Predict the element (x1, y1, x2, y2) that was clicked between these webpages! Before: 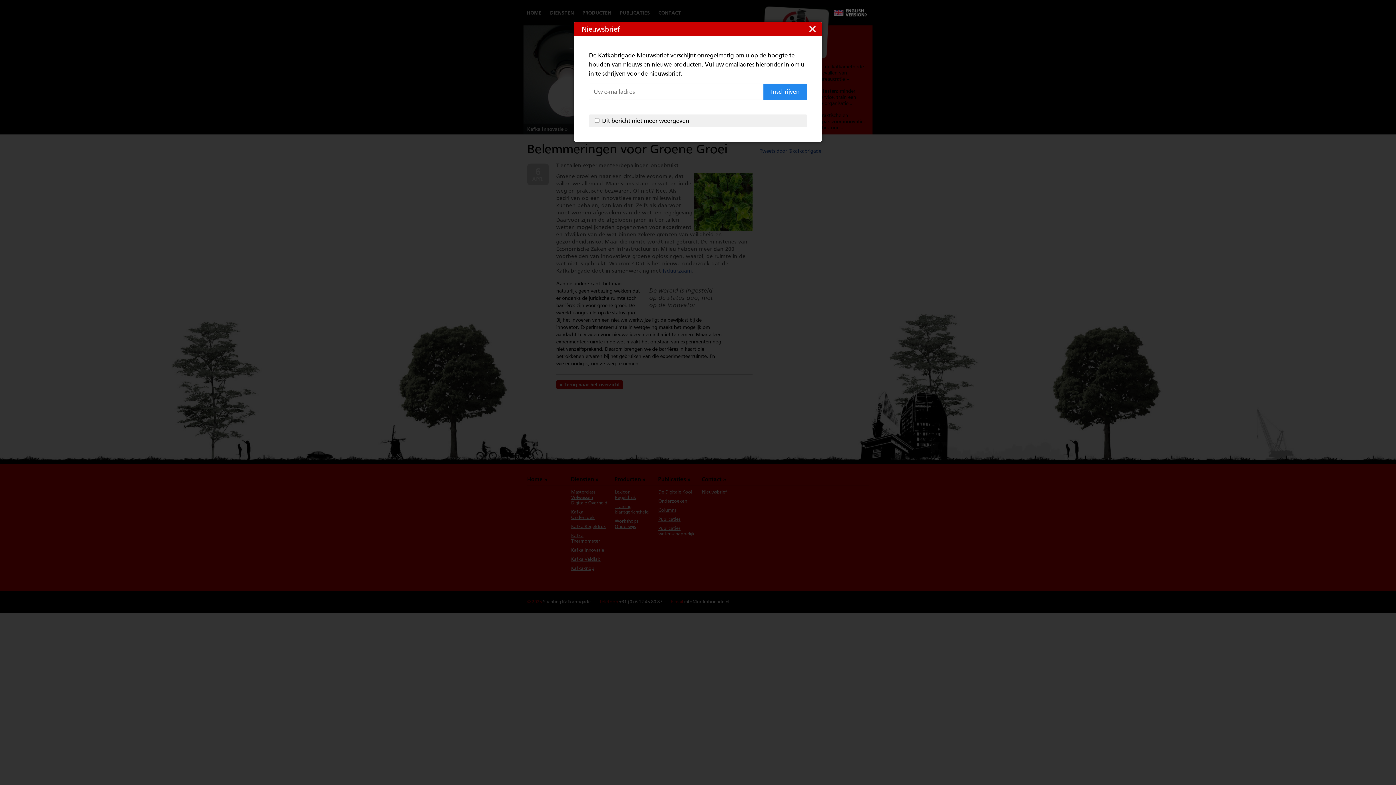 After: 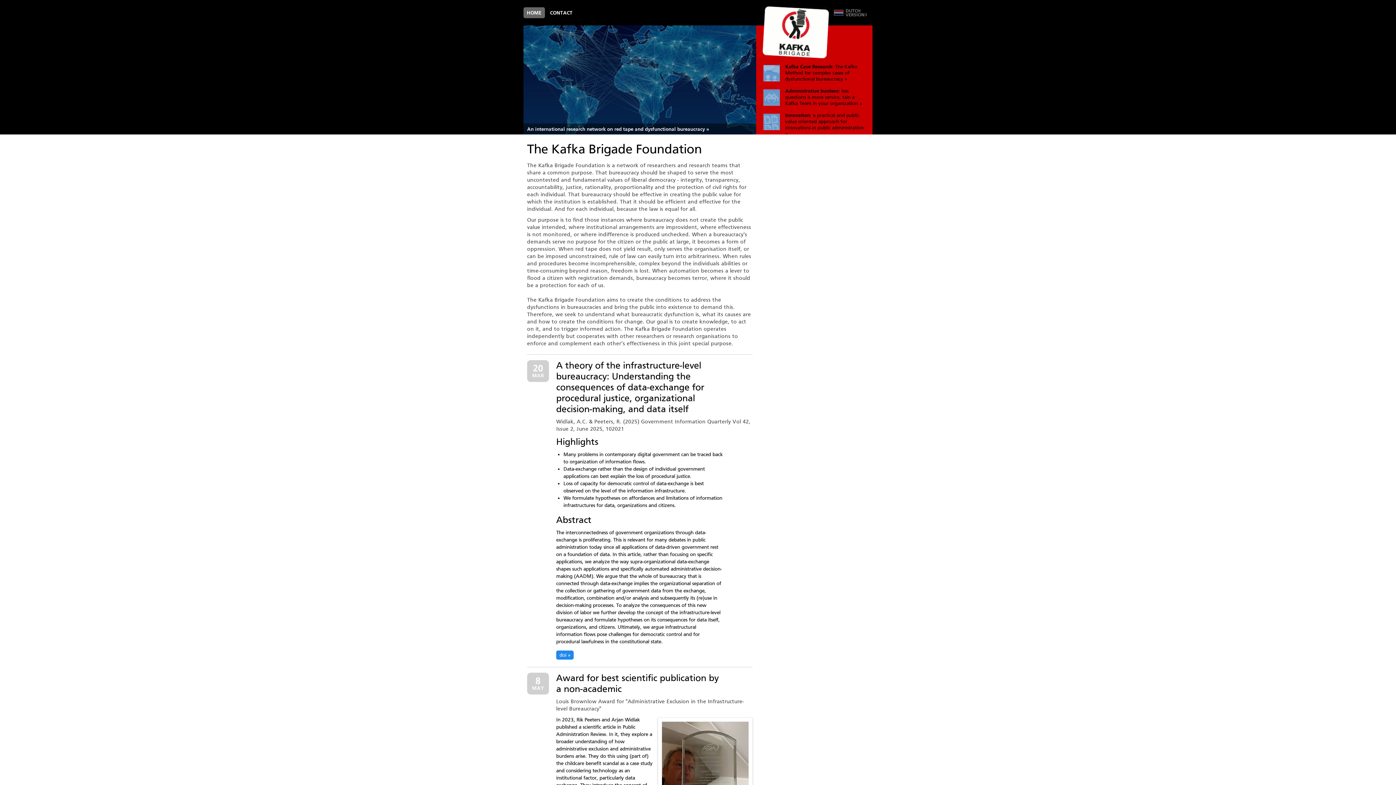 Action: label: Switch to English version bbox: (834, 8, 867, 17)